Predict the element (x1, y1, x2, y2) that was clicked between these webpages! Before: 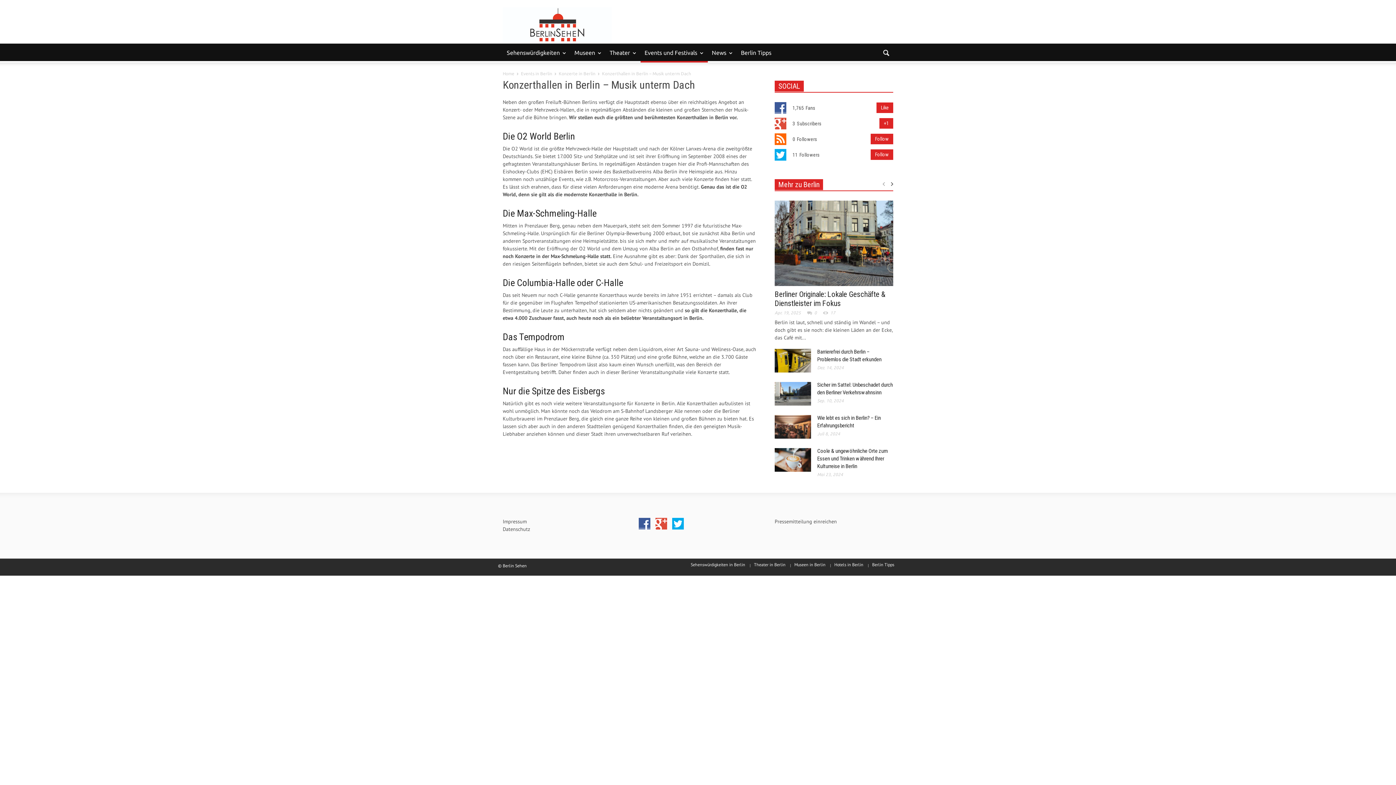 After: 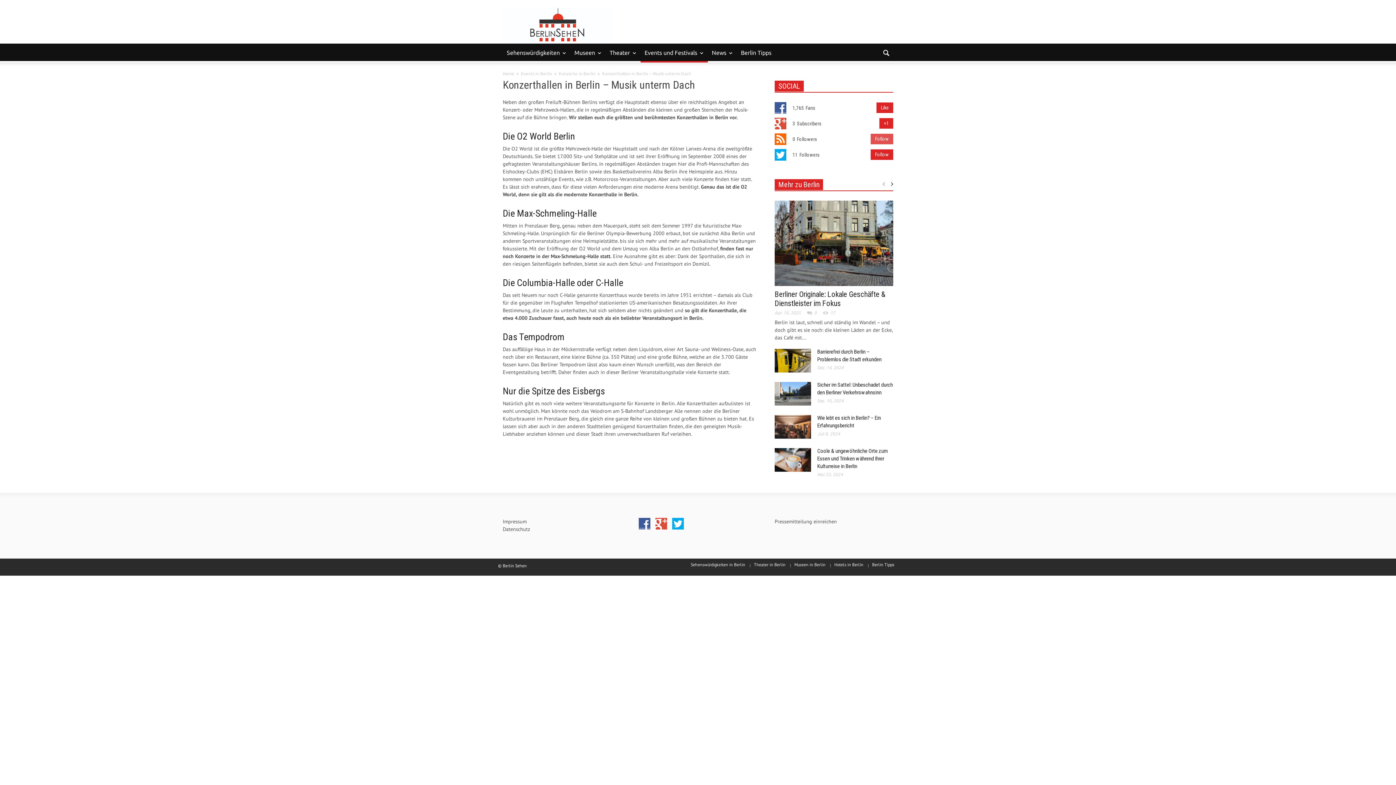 Action: label: Follow bbox: (870, 133, 893, 144)